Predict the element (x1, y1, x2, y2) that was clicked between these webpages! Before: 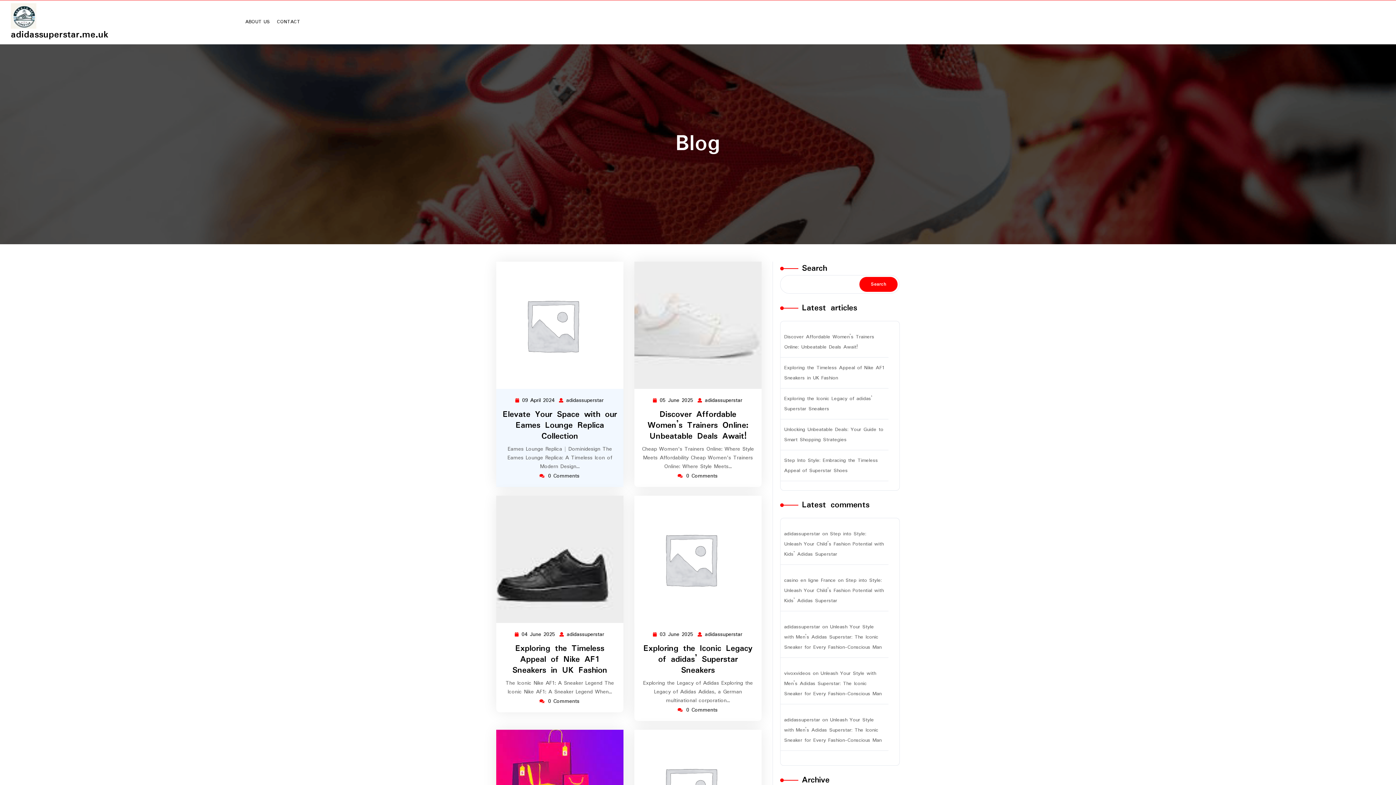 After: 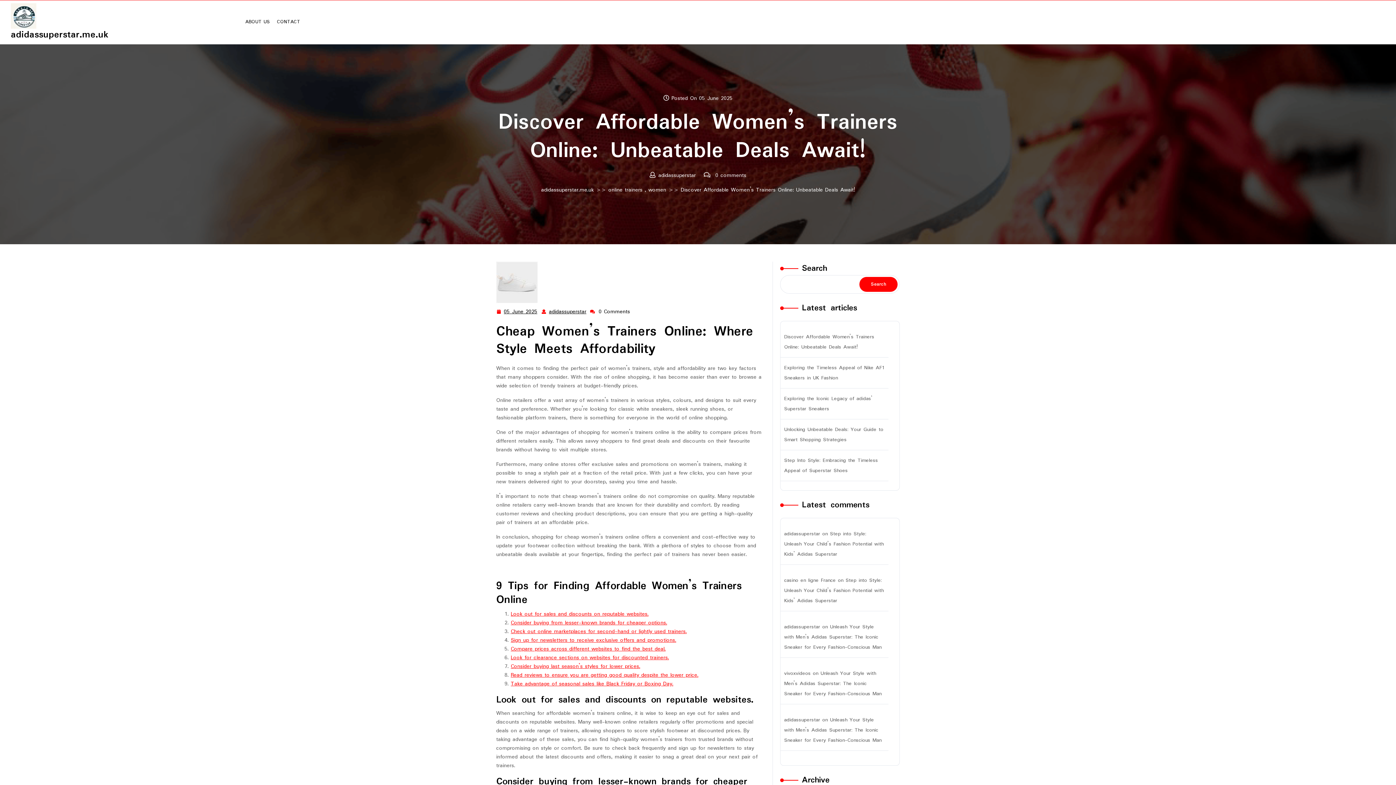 Action: label: Read More bbox: (674, 316, 721, 334)